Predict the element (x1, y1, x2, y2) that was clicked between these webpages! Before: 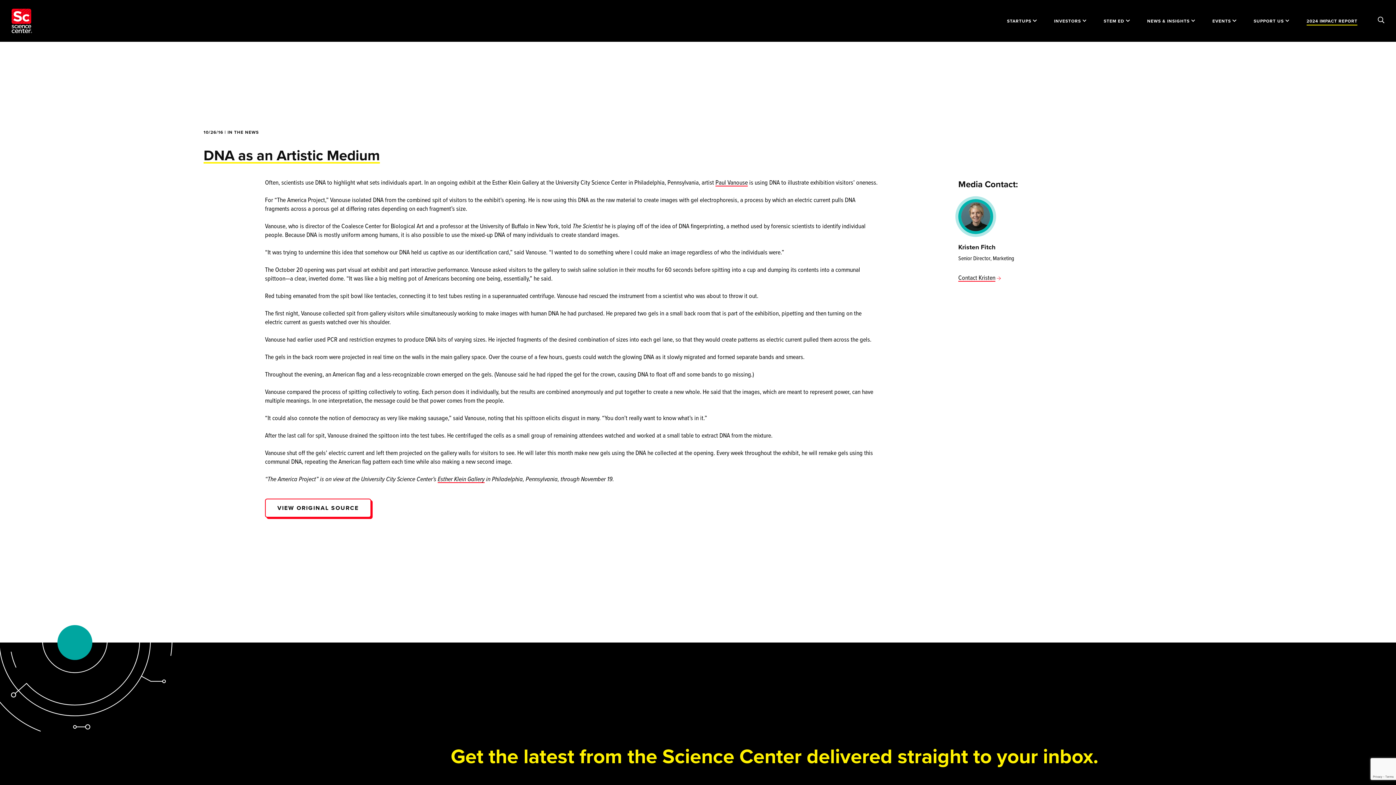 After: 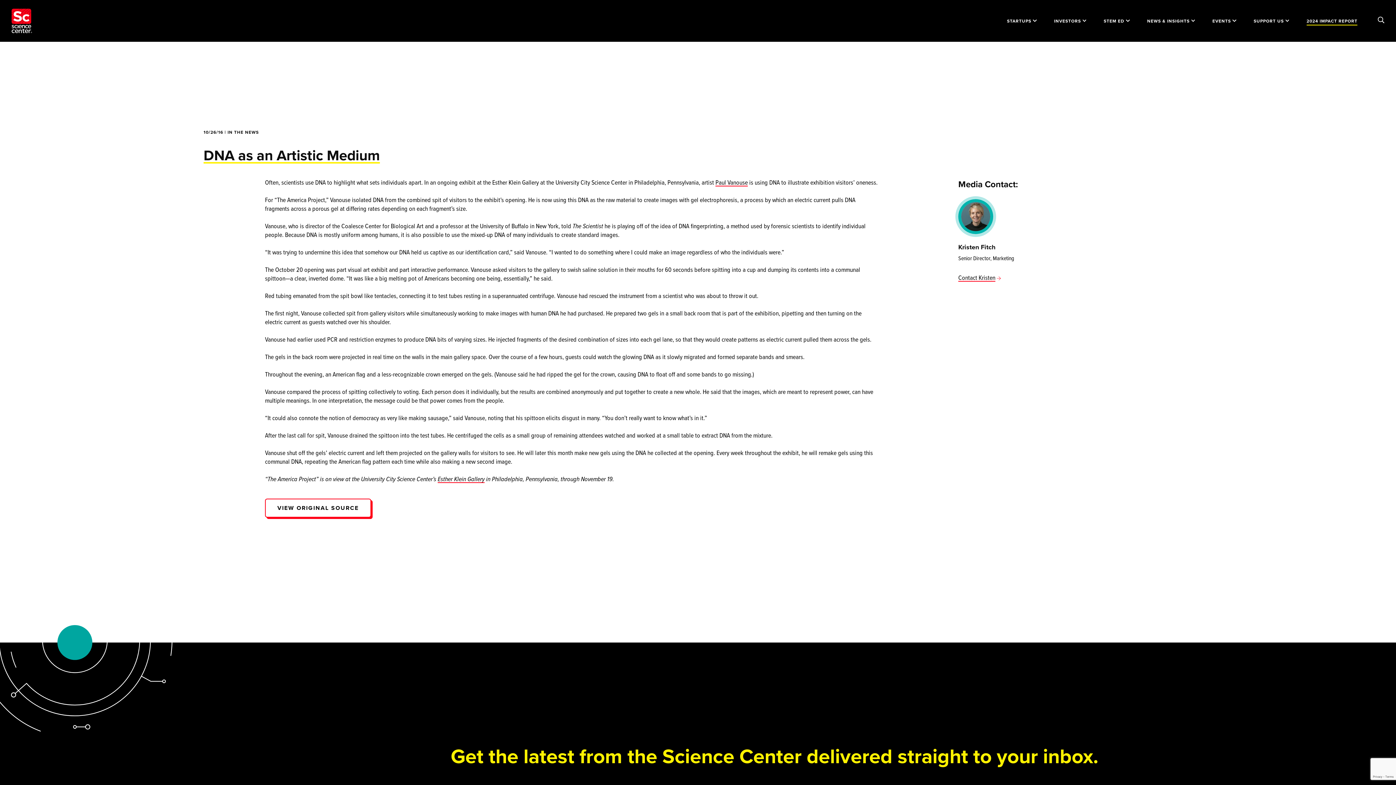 Action: bbox: (437, 475, 484, 484) label: Esther Klein Gallery